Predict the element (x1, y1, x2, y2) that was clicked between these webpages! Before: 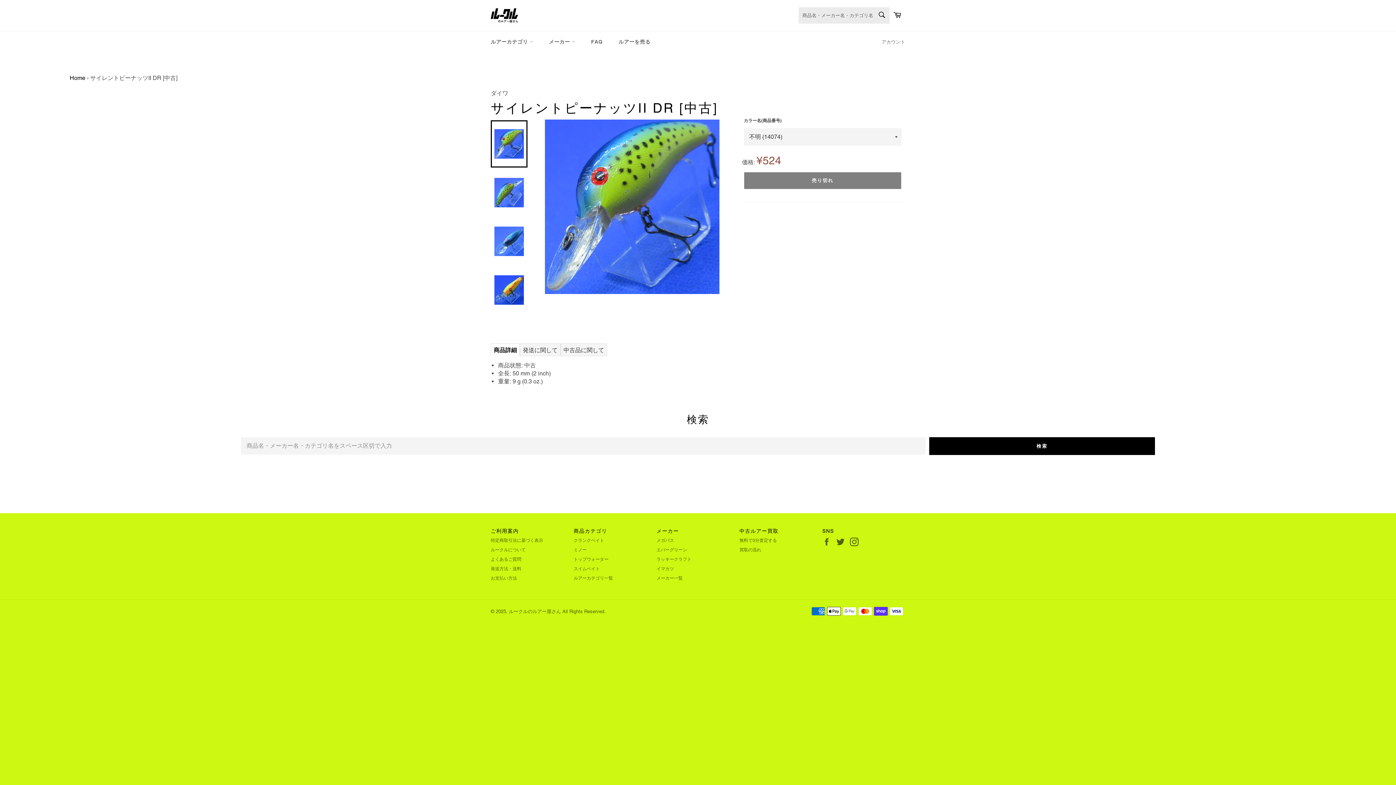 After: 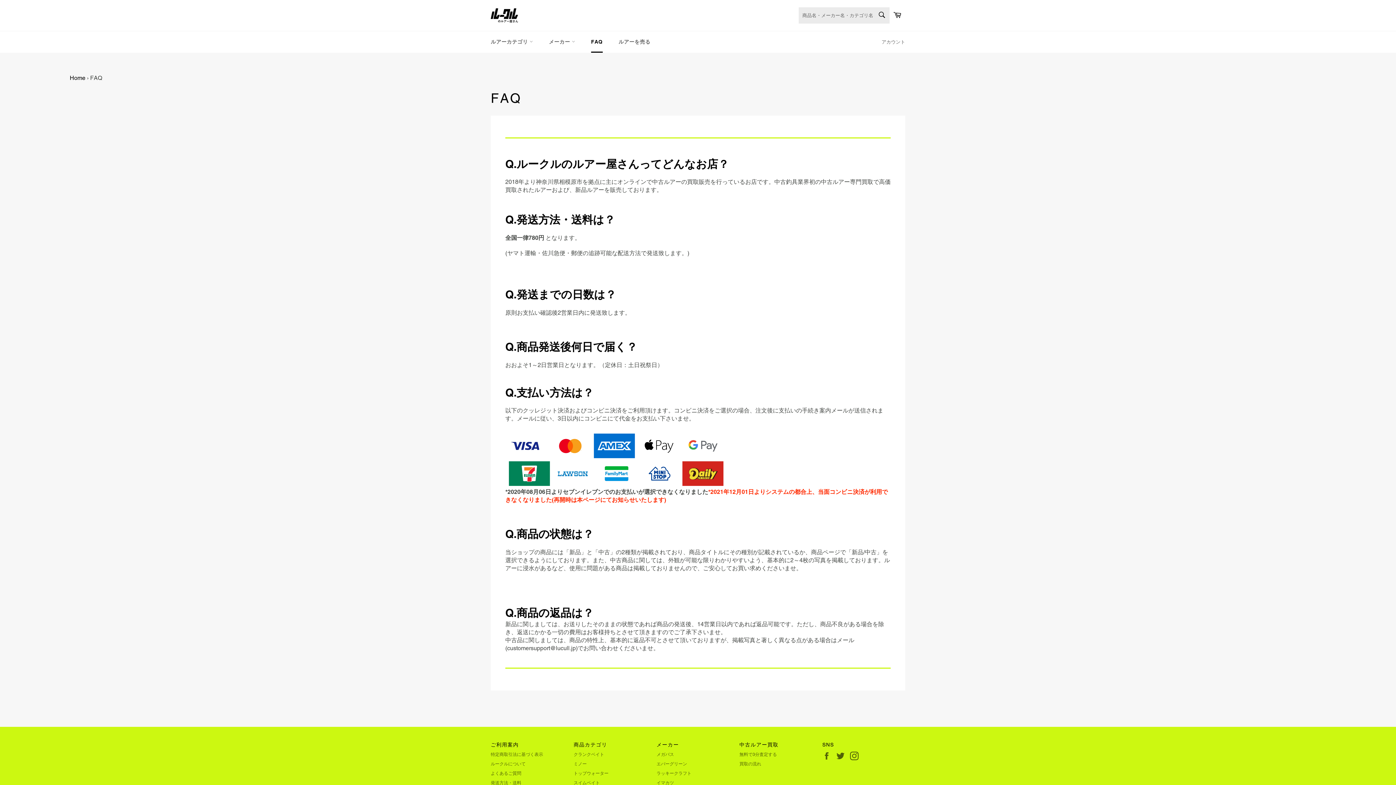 Action: bbox: (583, 31, 610, 52) label: FAQ